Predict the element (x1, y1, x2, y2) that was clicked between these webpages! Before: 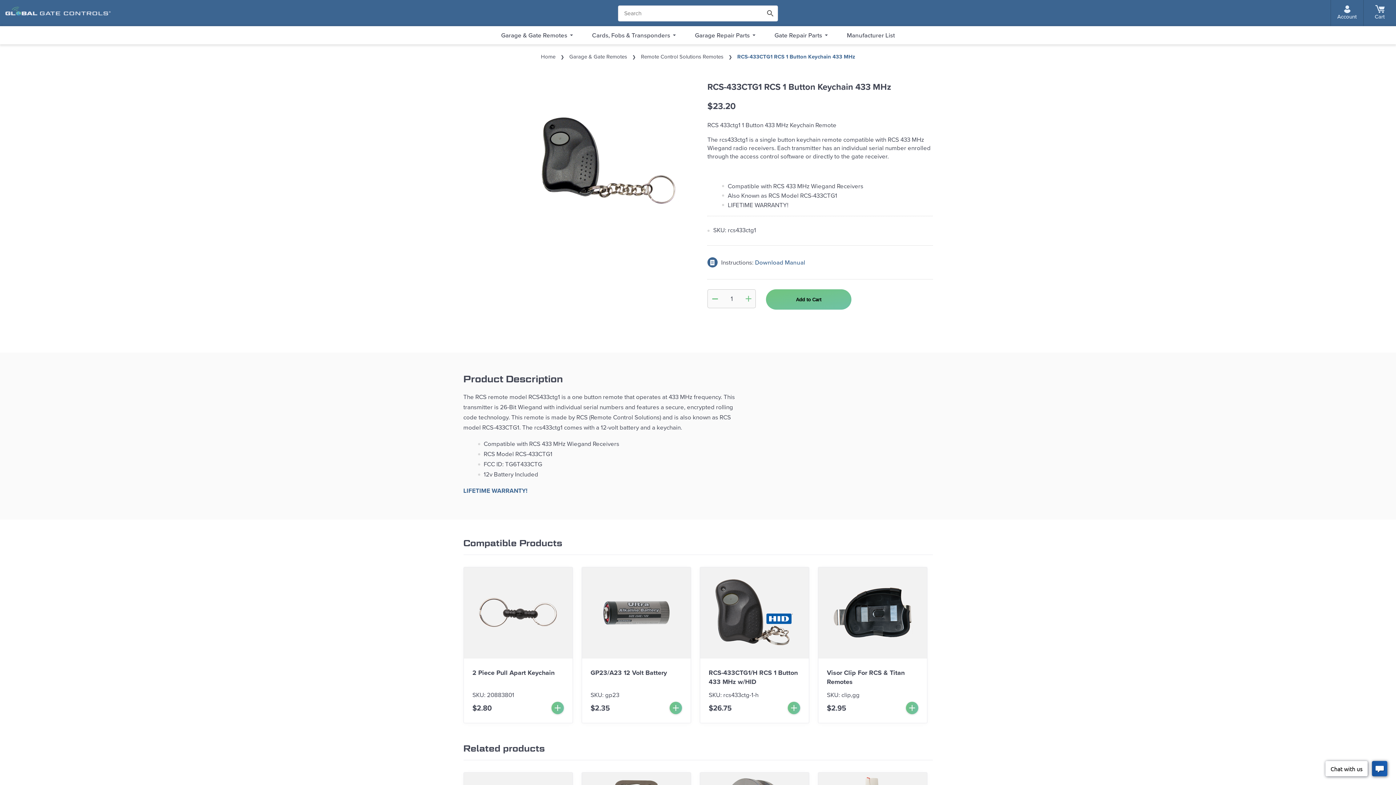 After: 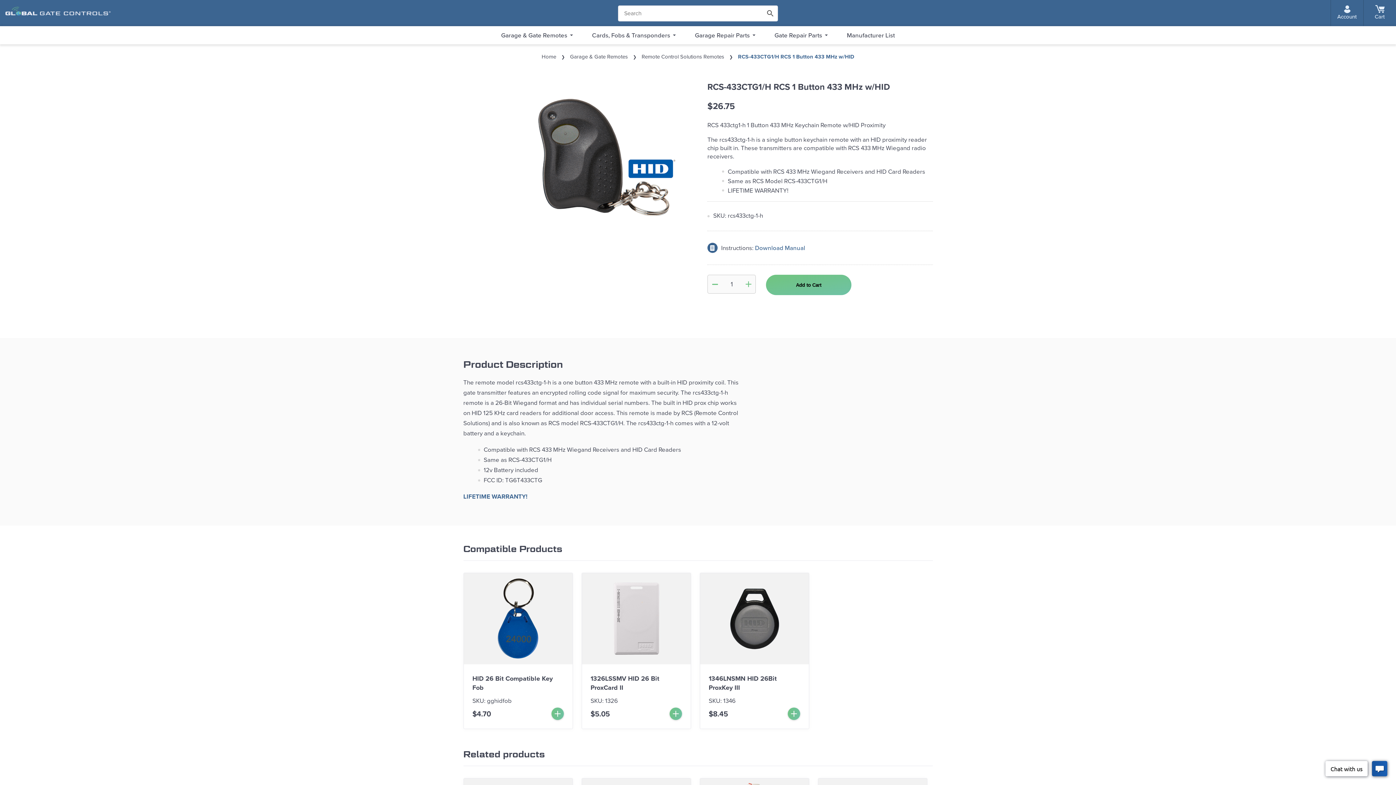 Action: label: RCS-433CTG1/H RCS 1 Button 433 MHz w/HID

SKU: rcs433ctg-1-h

$26.75 bbox: (700, 567, 808, 720)